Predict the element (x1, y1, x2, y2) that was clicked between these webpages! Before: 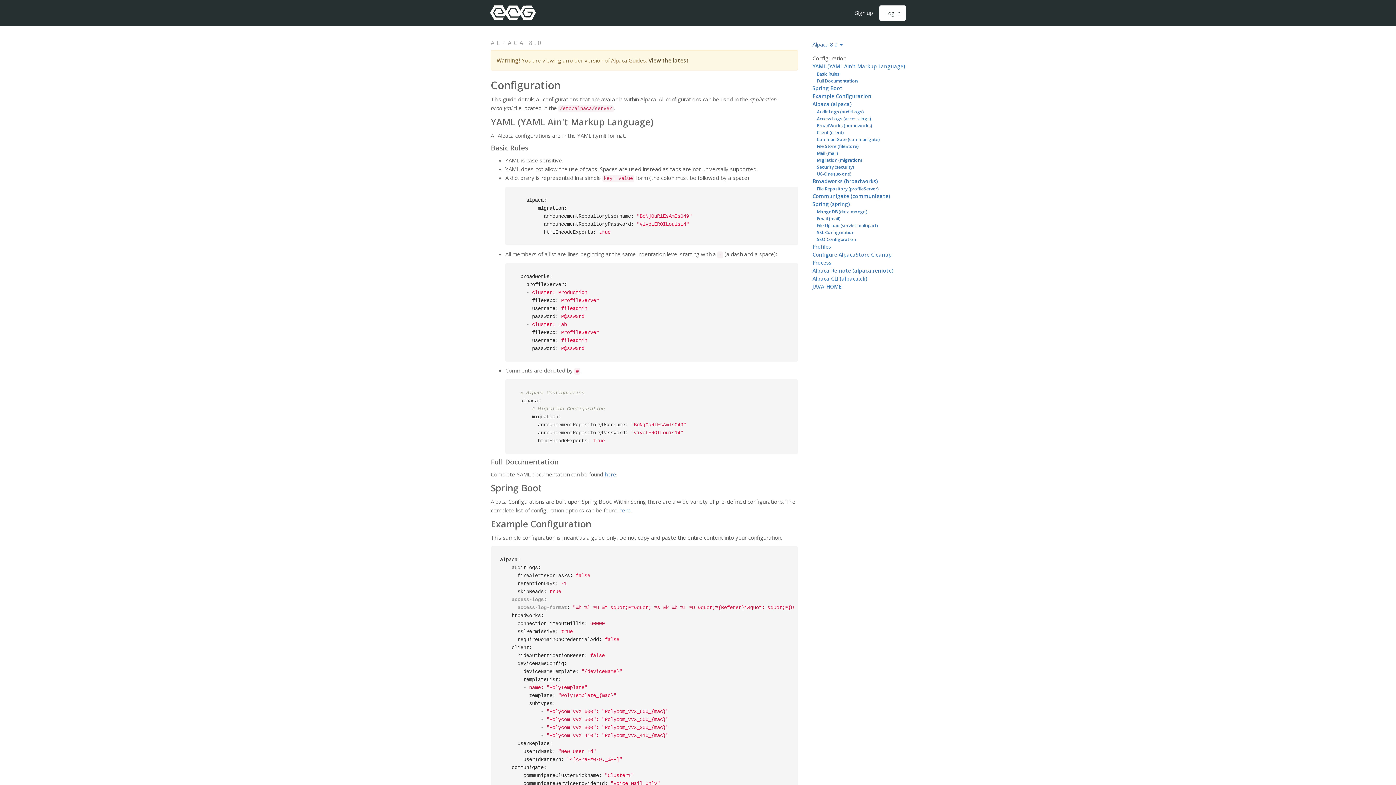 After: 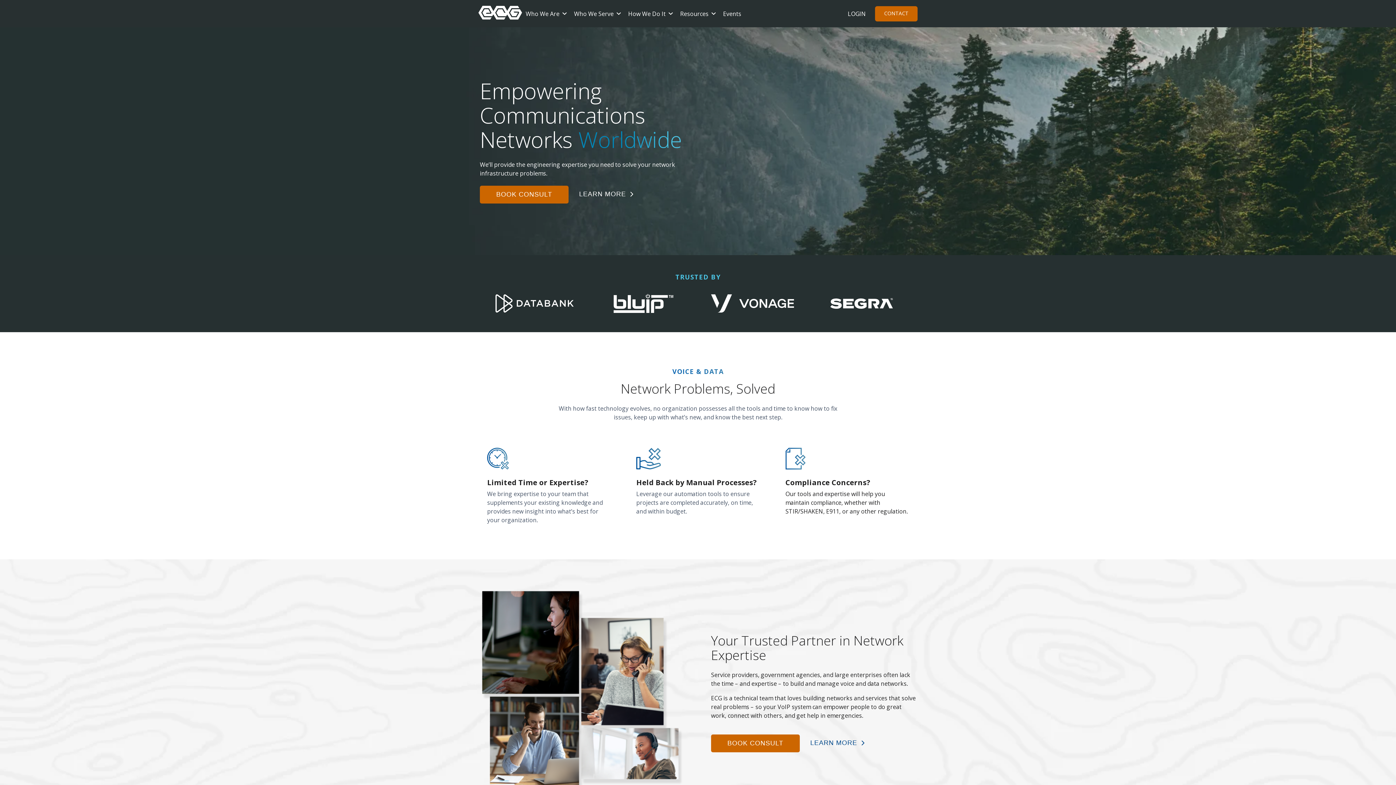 Action: bbox: (490, 0, 535, 25)